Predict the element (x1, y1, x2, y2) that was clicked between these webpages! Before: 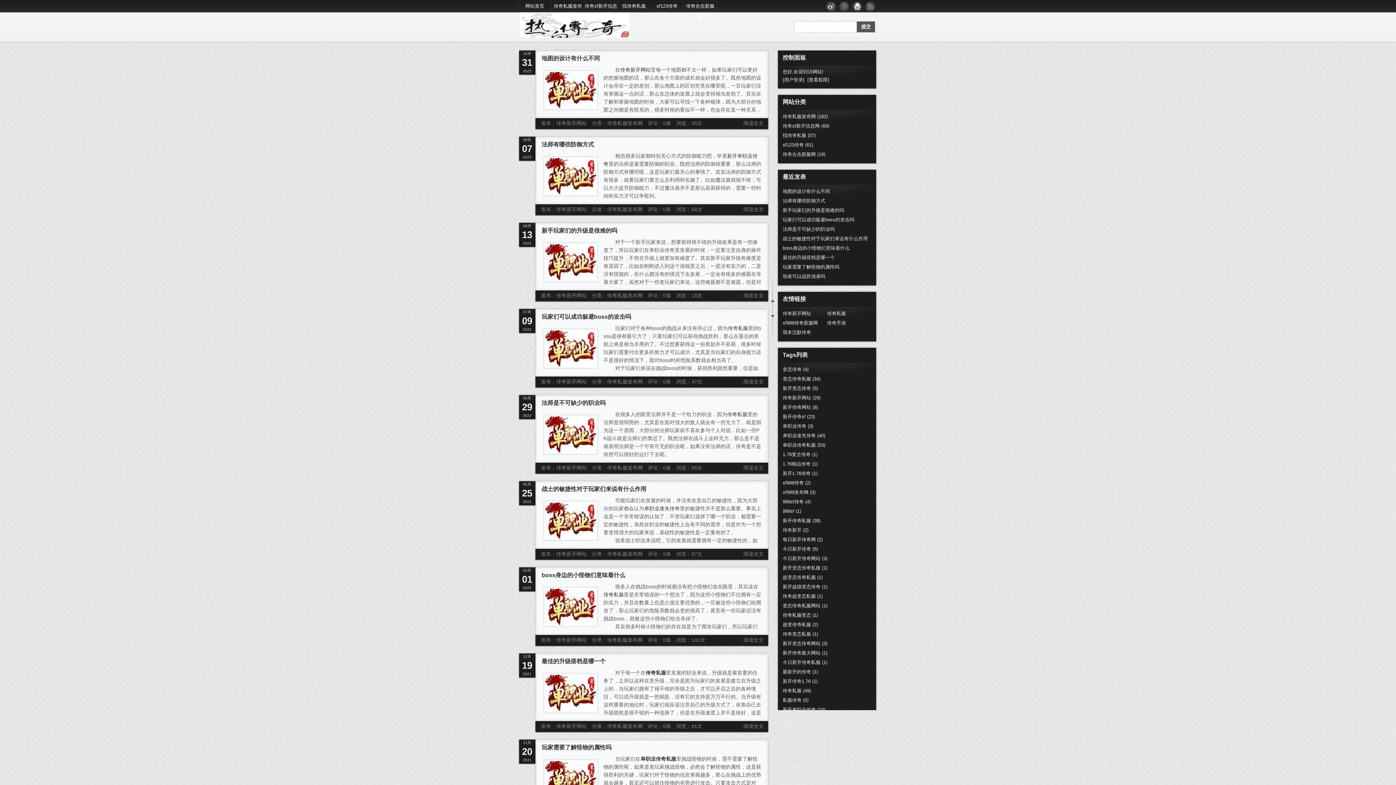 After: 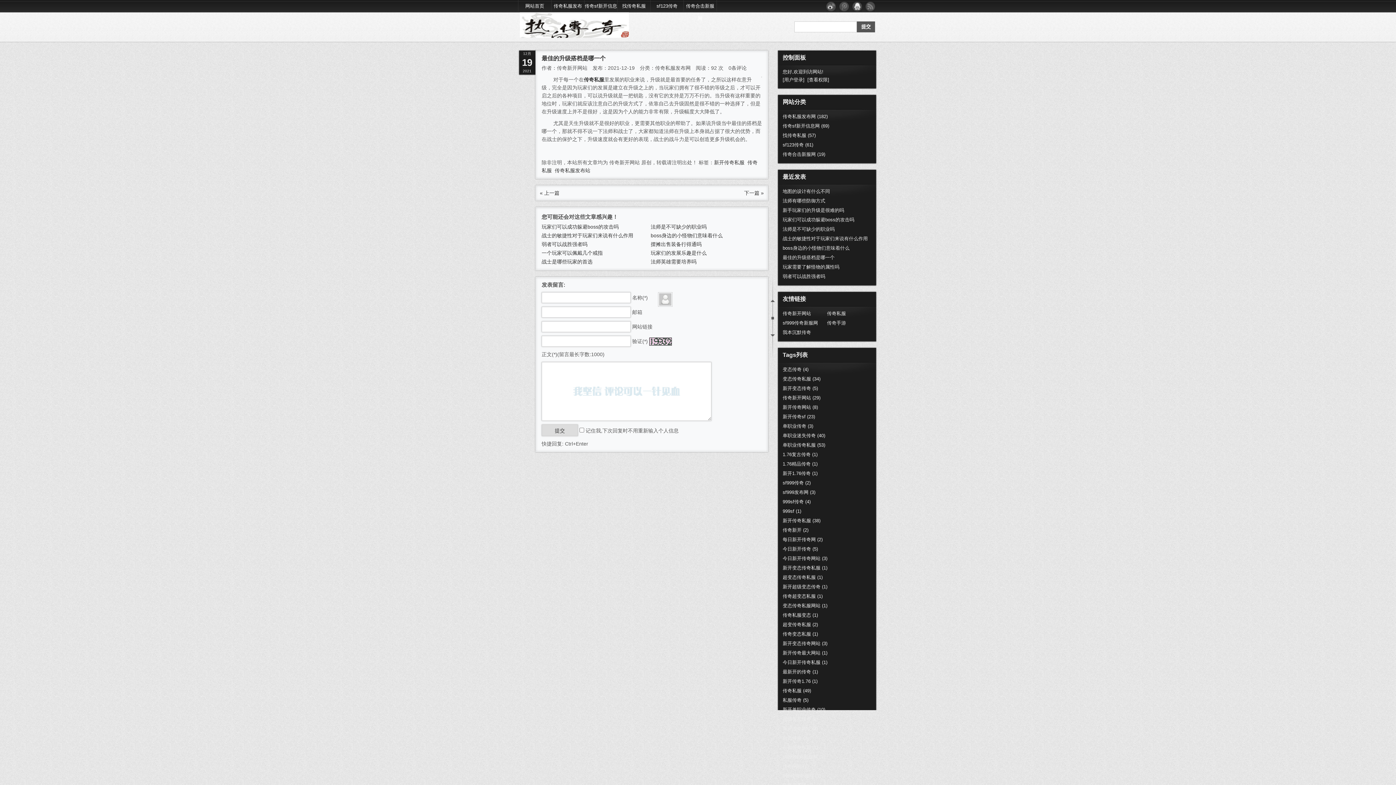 Action: bbox: (541, 658, 605, 664) label: 最佳的升级搭档是哪一个